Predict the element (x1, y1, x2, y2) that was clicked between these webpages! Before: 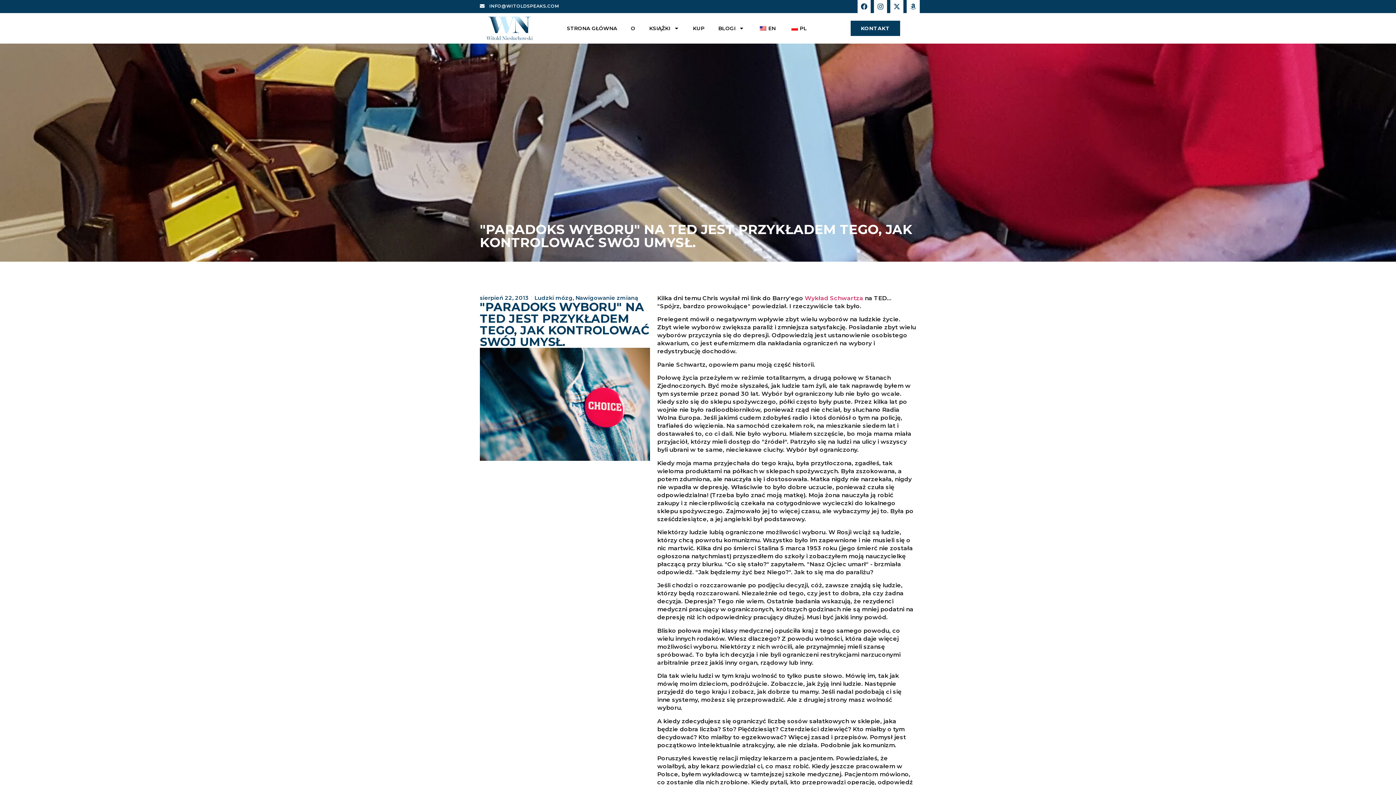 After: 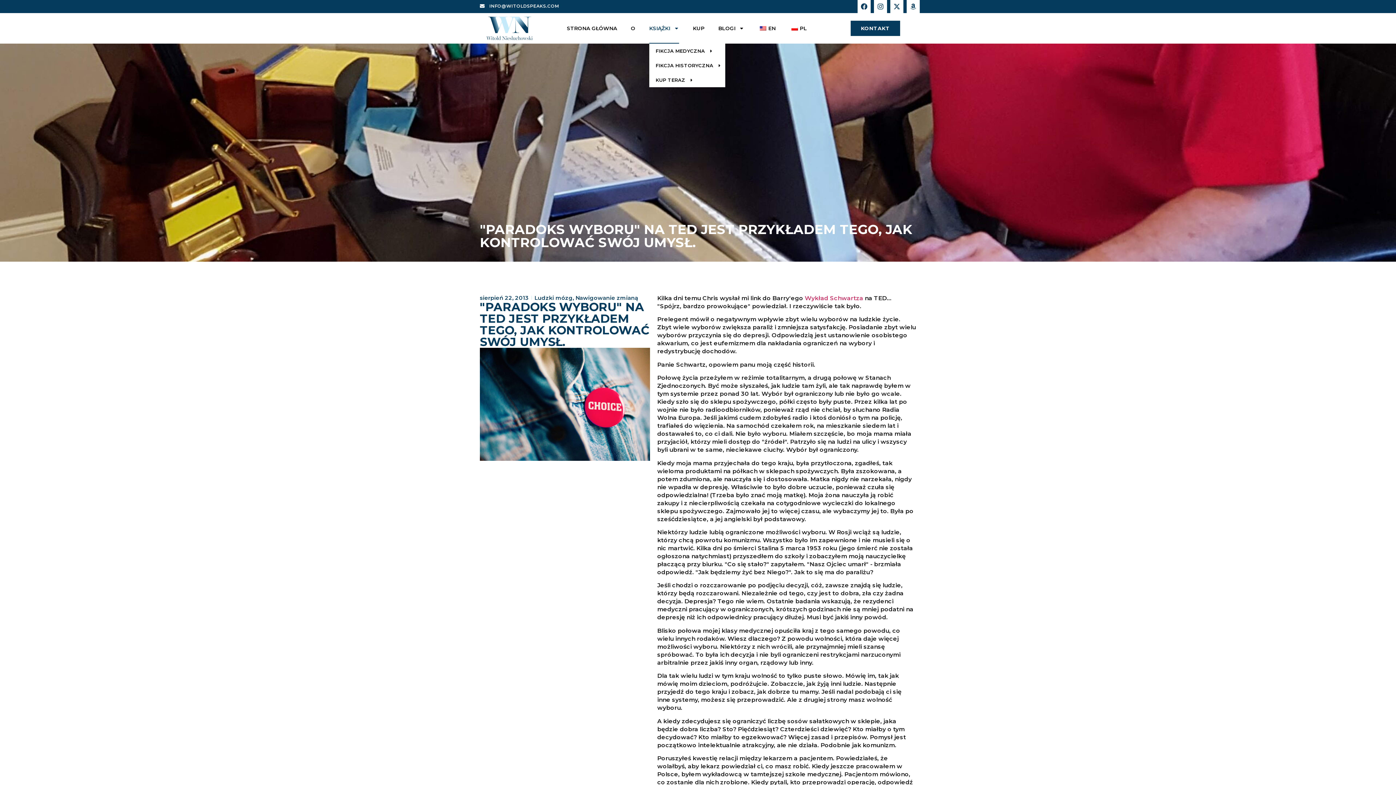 Action: bbox: (649, 13, 679, 43) label: KSIĄŻKI